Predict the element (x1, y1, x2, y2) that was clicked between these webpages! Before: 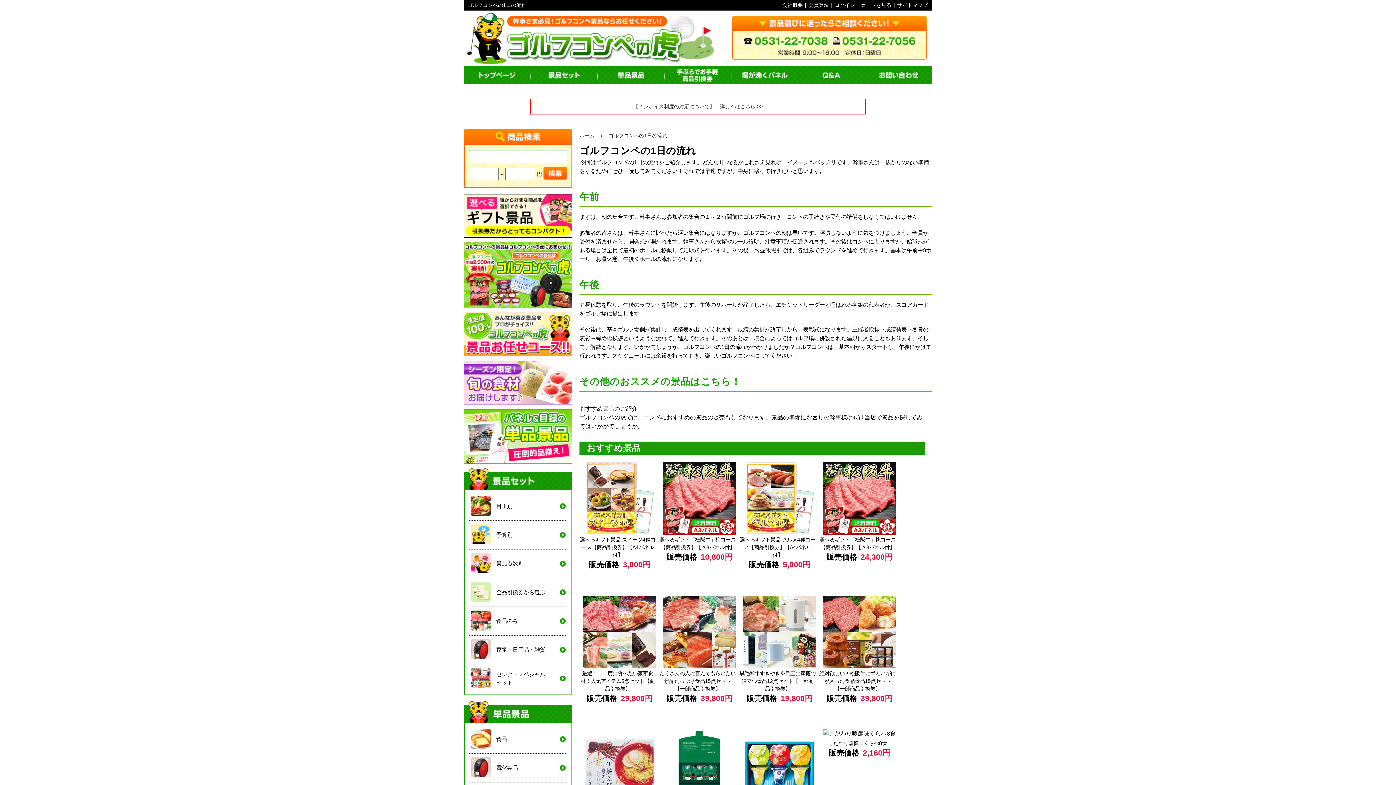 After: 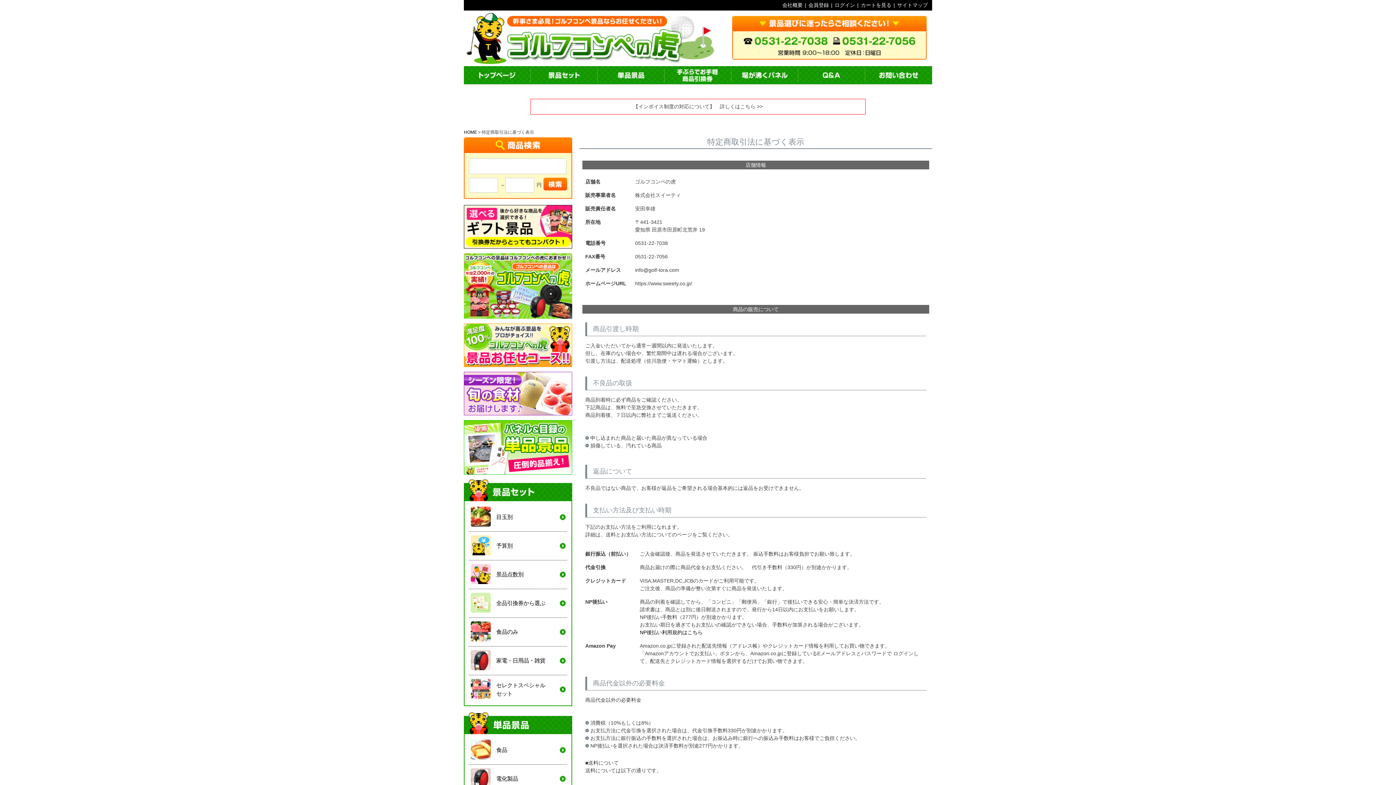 Action: bbox: (781, 2, 803, 8) label: 会社概要